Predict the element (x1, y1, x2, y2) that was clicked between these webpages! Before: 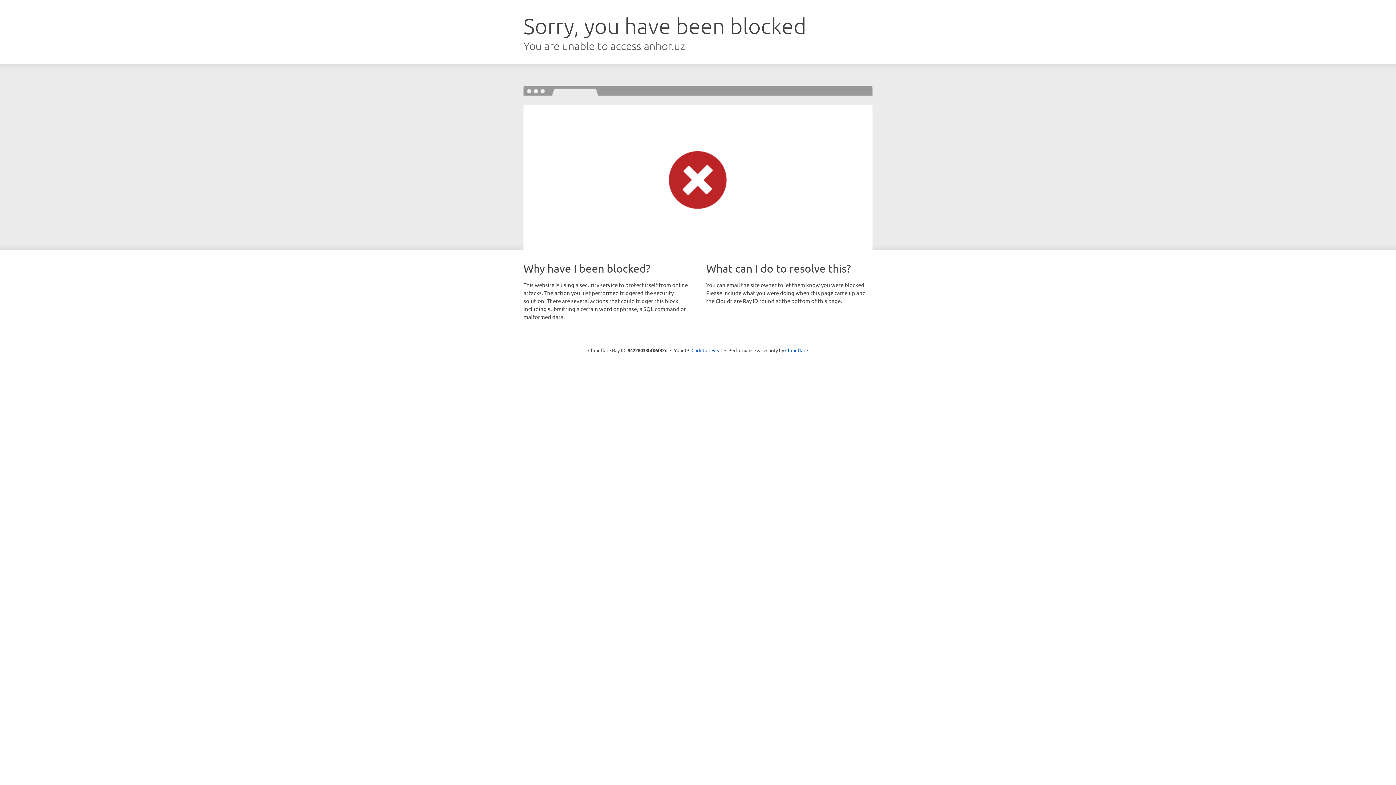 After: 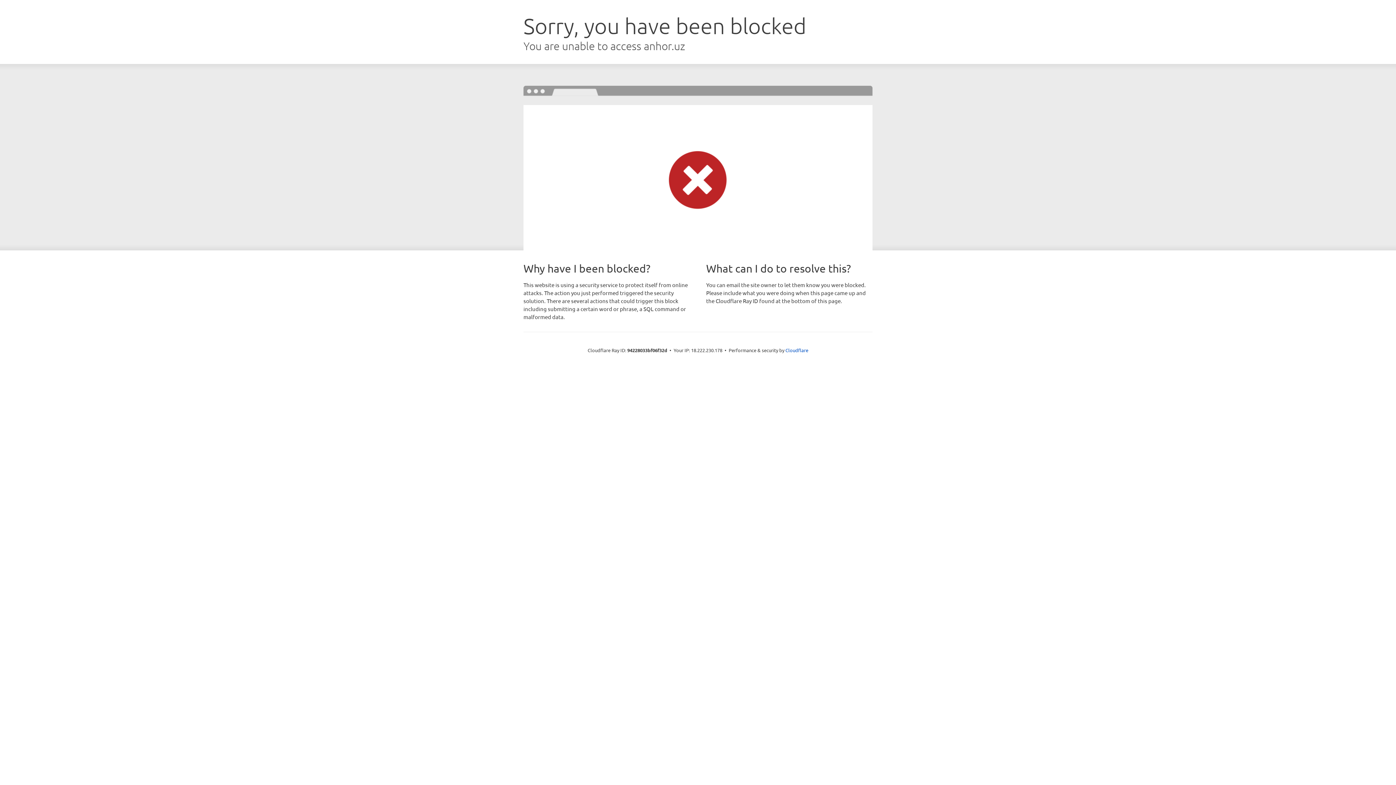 Action: label: Click to reveal bbox: (691, 346, 722, 353)